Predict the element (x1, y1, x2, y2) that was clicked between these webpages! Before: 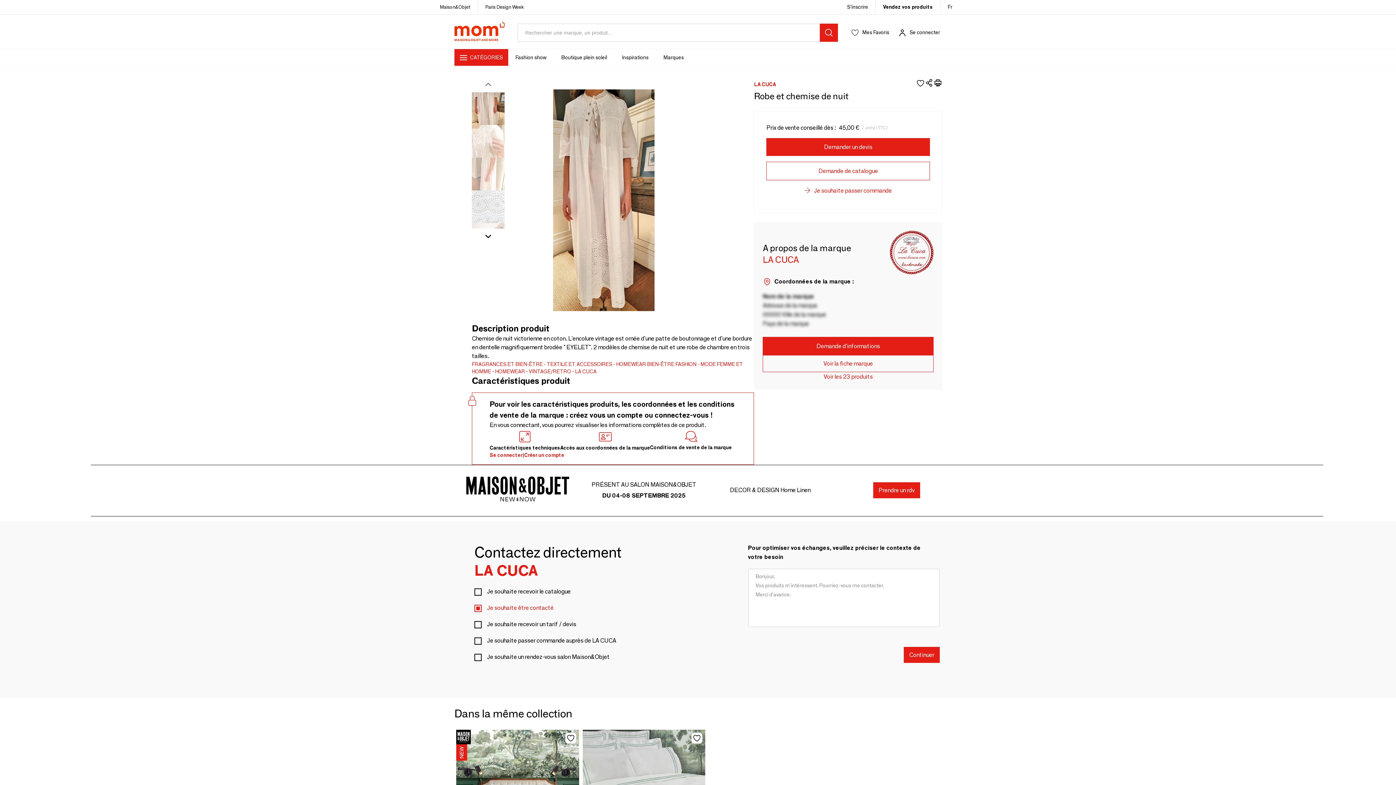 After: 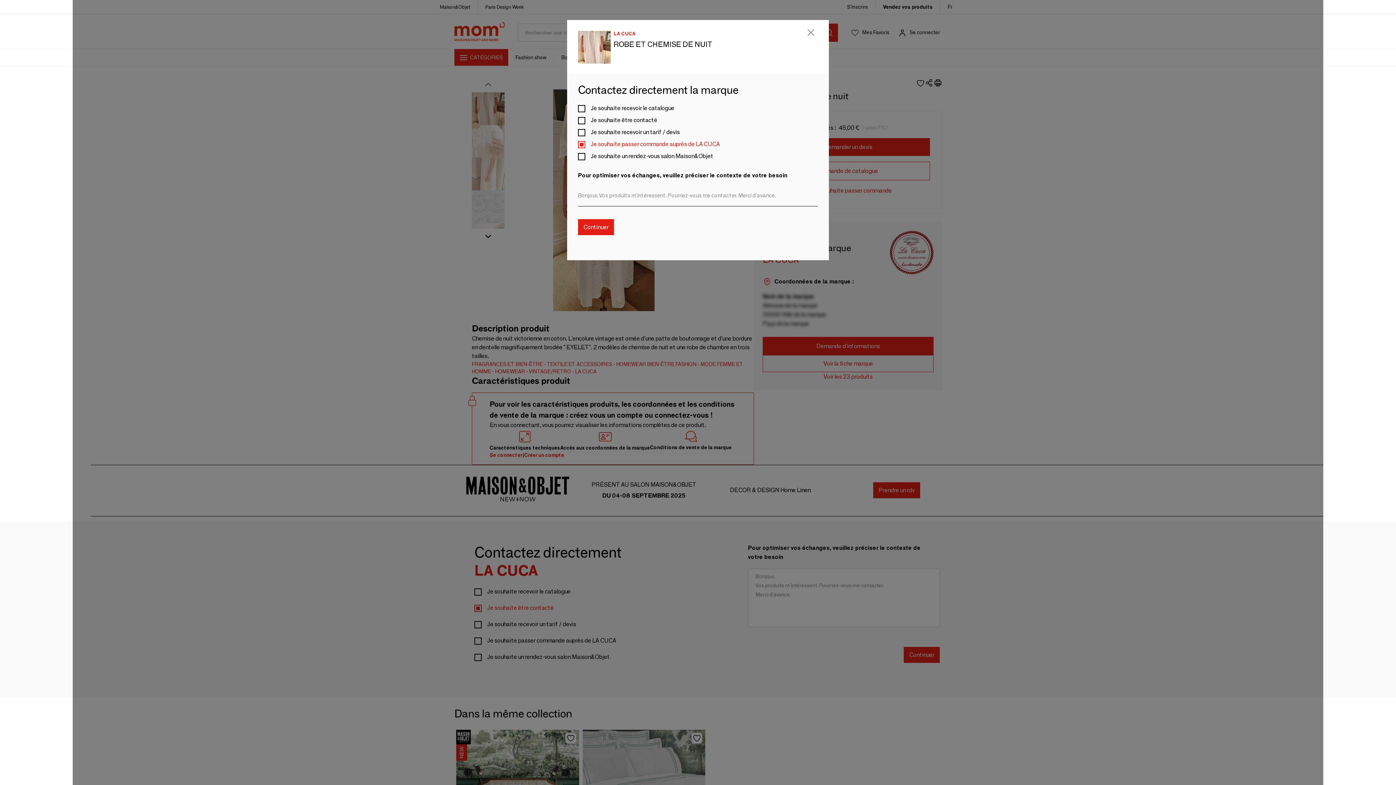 Action: label: Je souhaite passer commande bbox: (766, 186, 930, 195)